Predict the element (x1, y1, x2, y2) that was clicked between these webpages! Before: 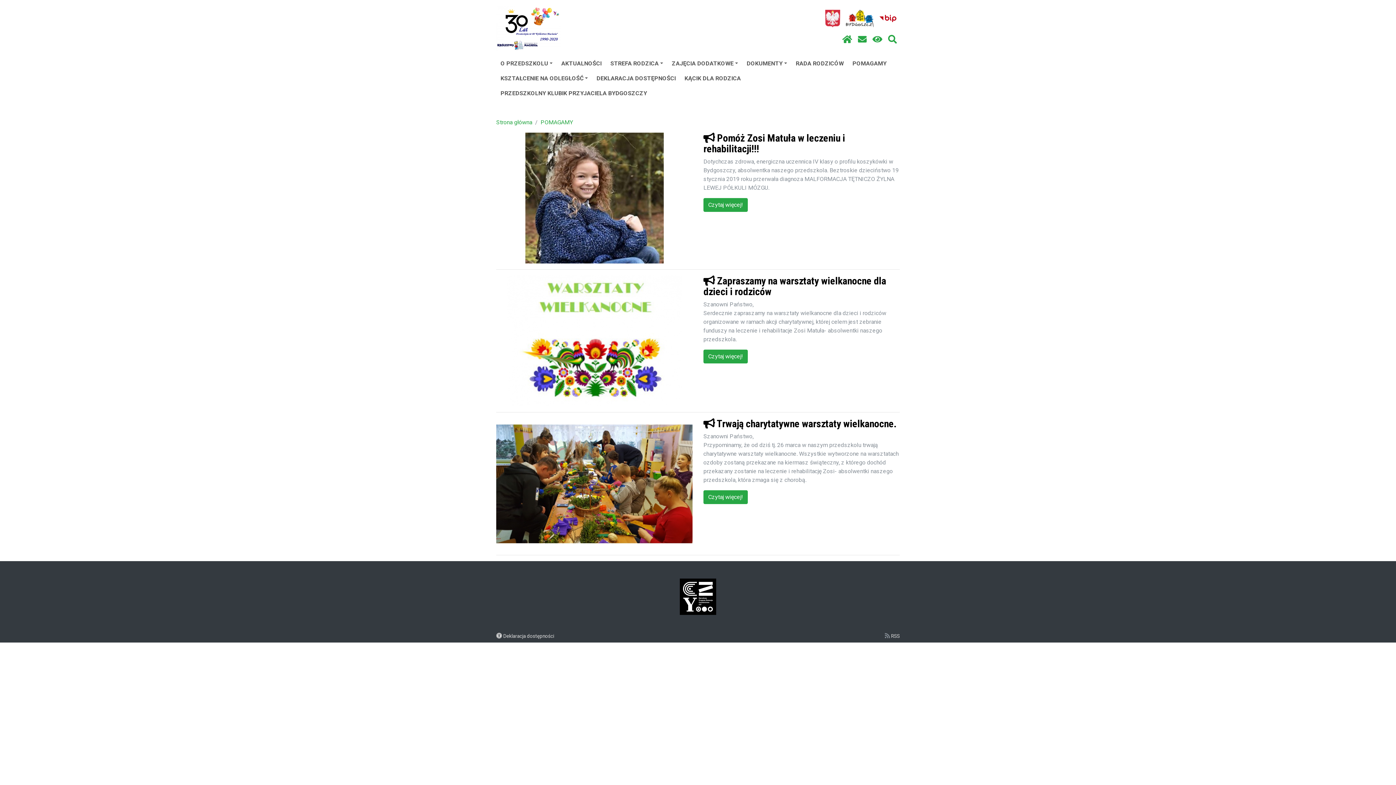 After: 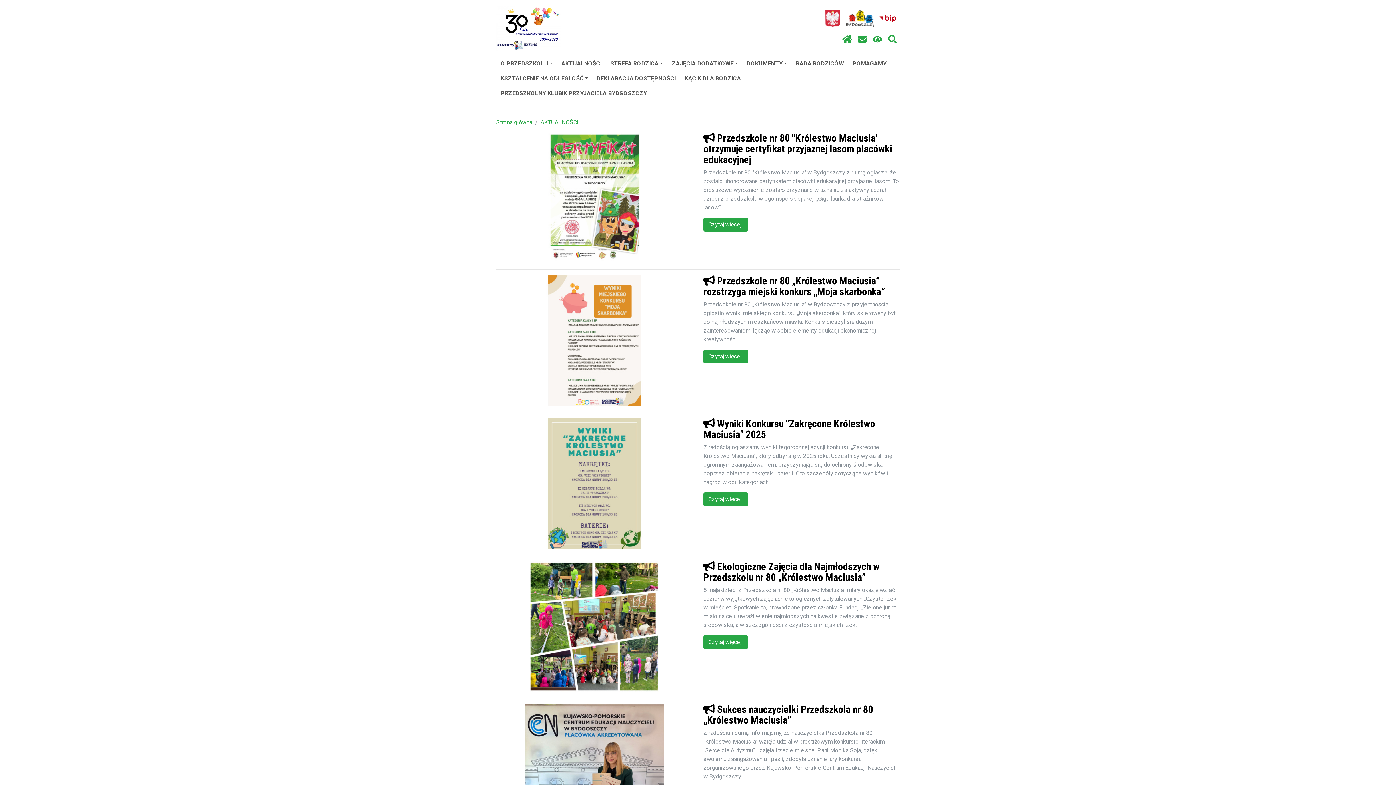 Action: bbox: (557, 55, 606, 70) label: AKTUALNOŚCI